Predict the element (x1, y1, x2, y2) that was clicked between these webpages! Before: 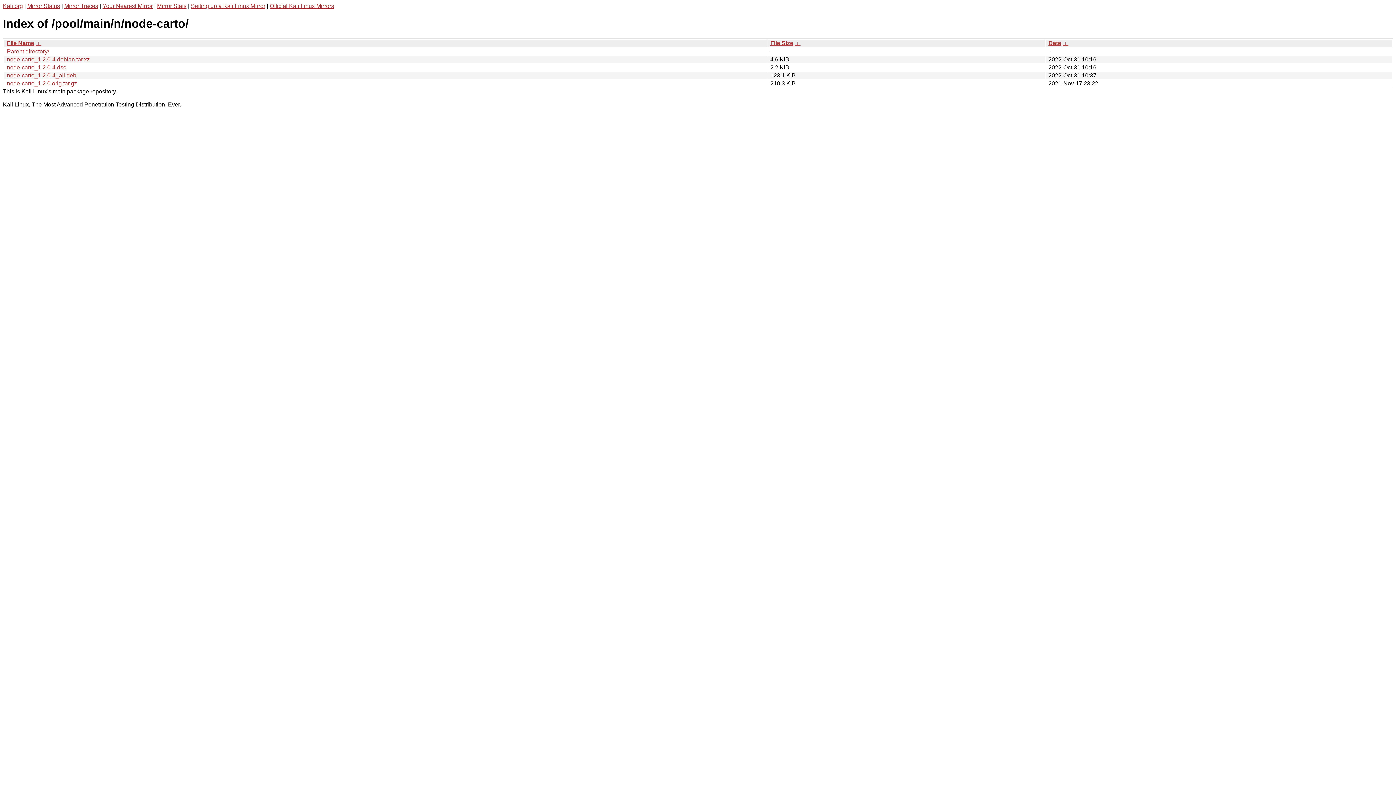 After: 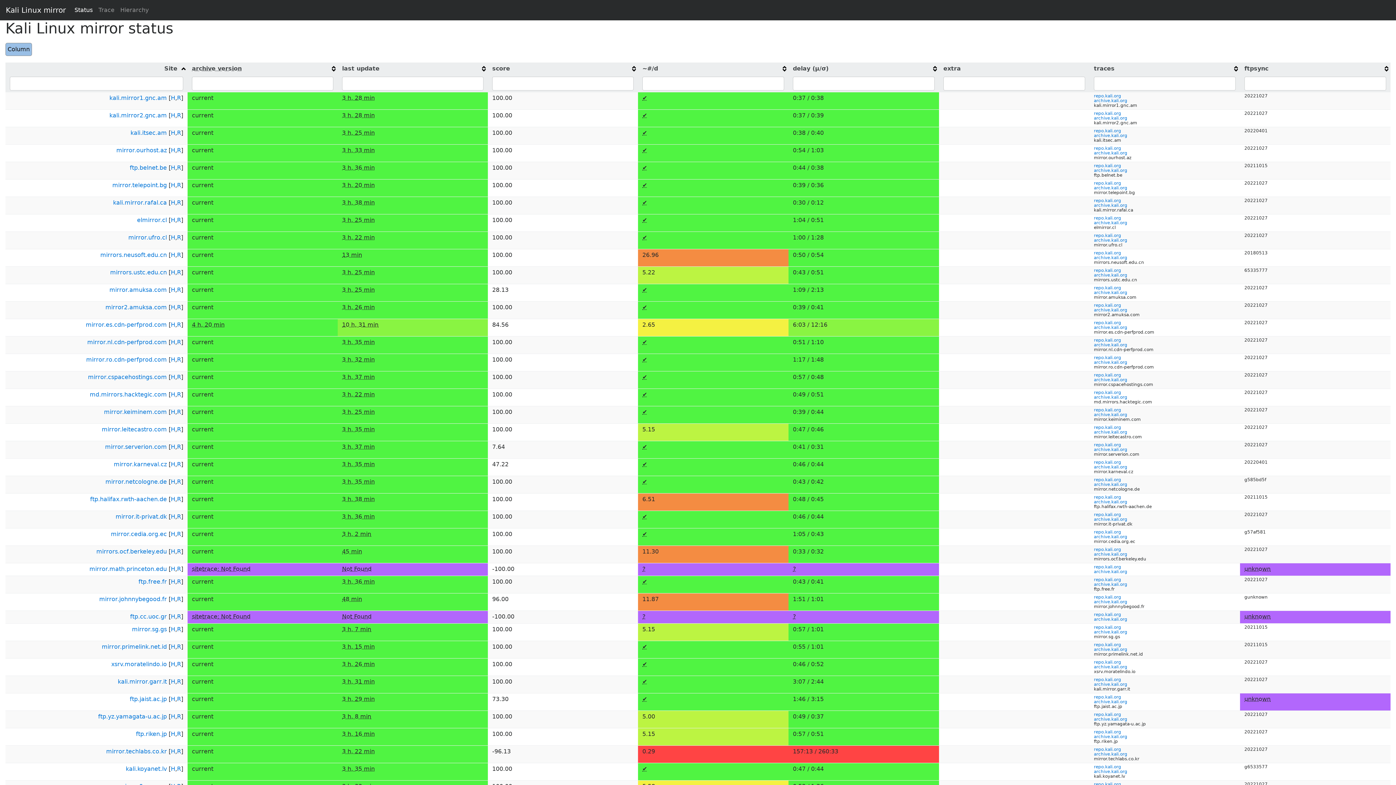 Action: label: Mirror Traces bbox: (64, 2, 98, 9)